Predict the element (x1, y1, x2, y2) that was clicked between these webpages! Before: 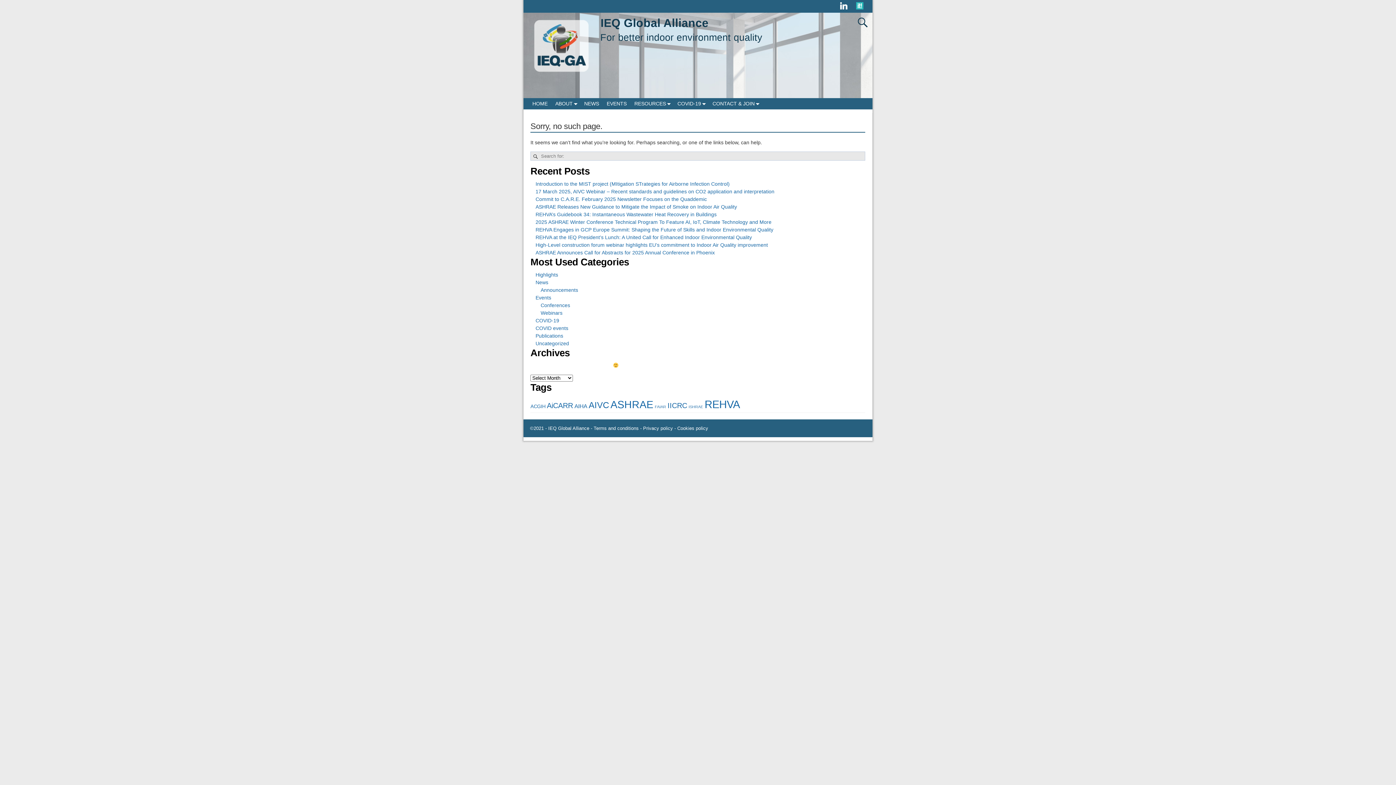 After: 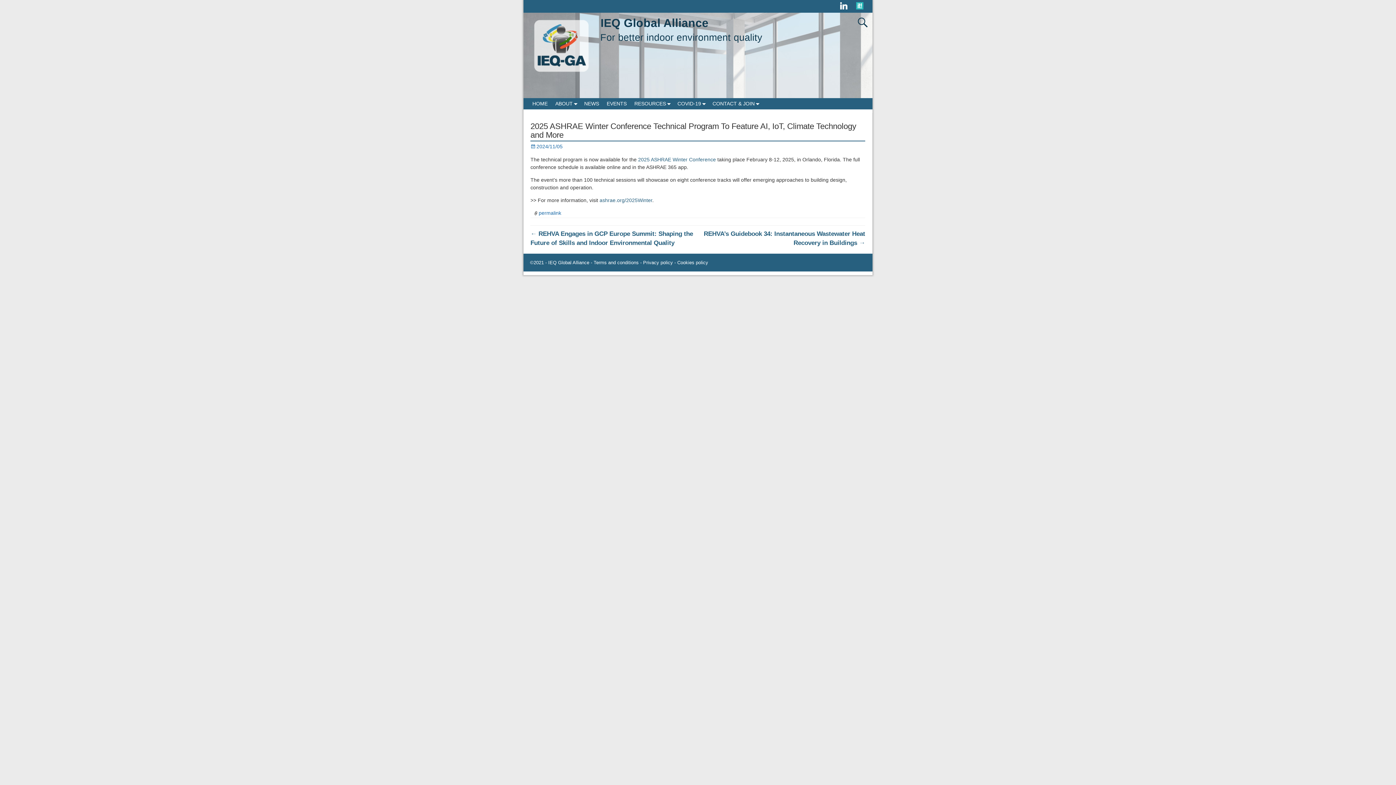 Action: label: 2025 ASHRAE Winter Conference Technical Program To Feature AI, IoT, Climate Technology and More bbox: (535, 219, 771, 225)